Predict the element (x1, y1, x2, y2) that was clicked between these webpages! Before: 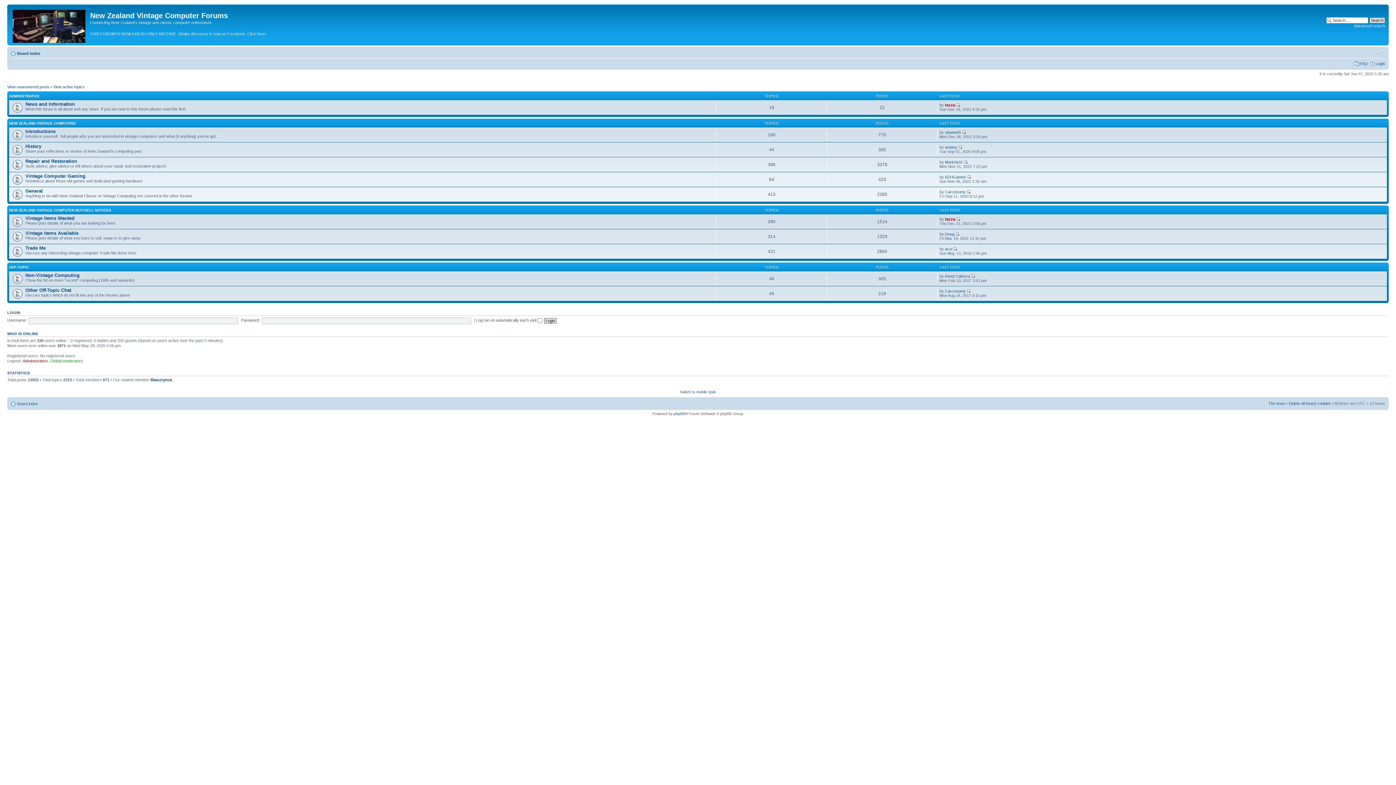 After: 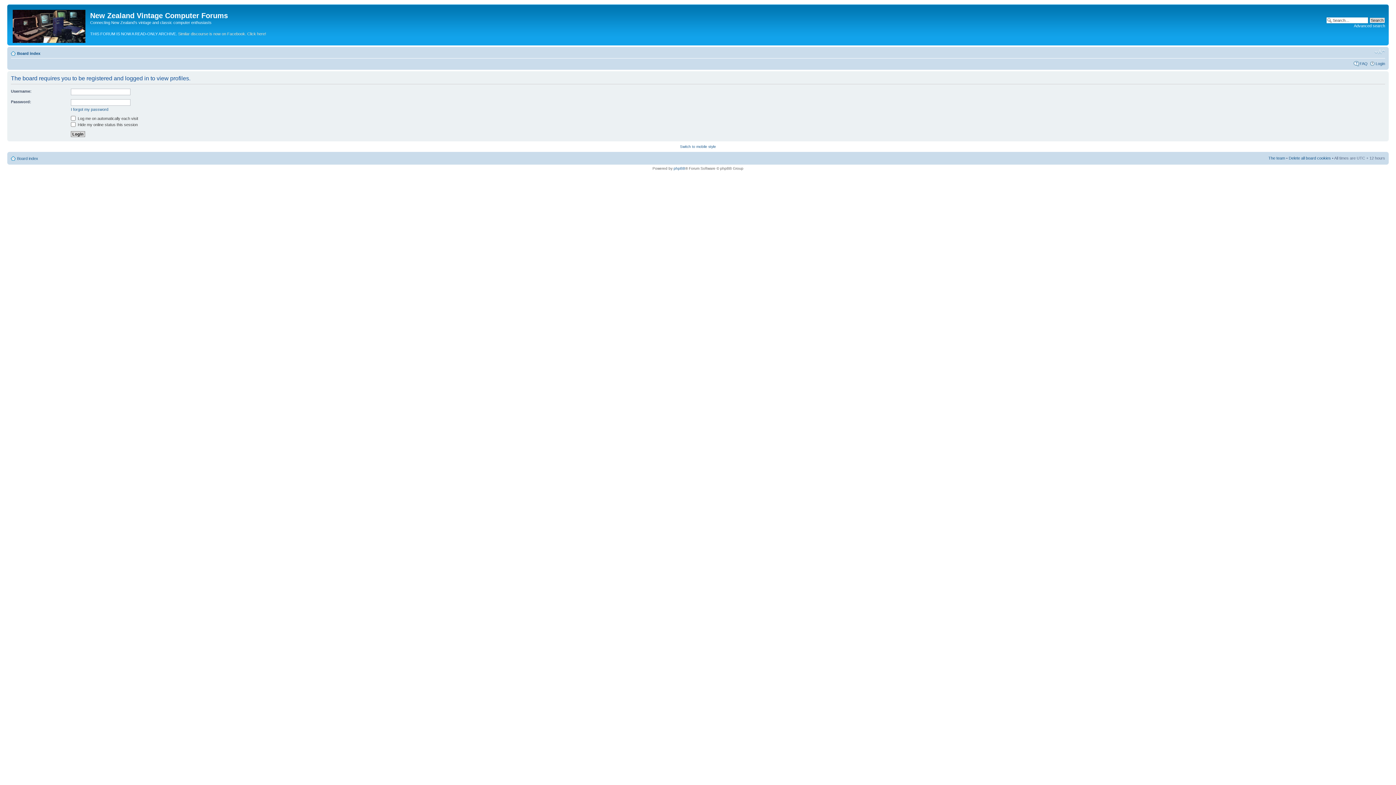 Action: label: slaanesh bbox: (945, 130, 961, 134)